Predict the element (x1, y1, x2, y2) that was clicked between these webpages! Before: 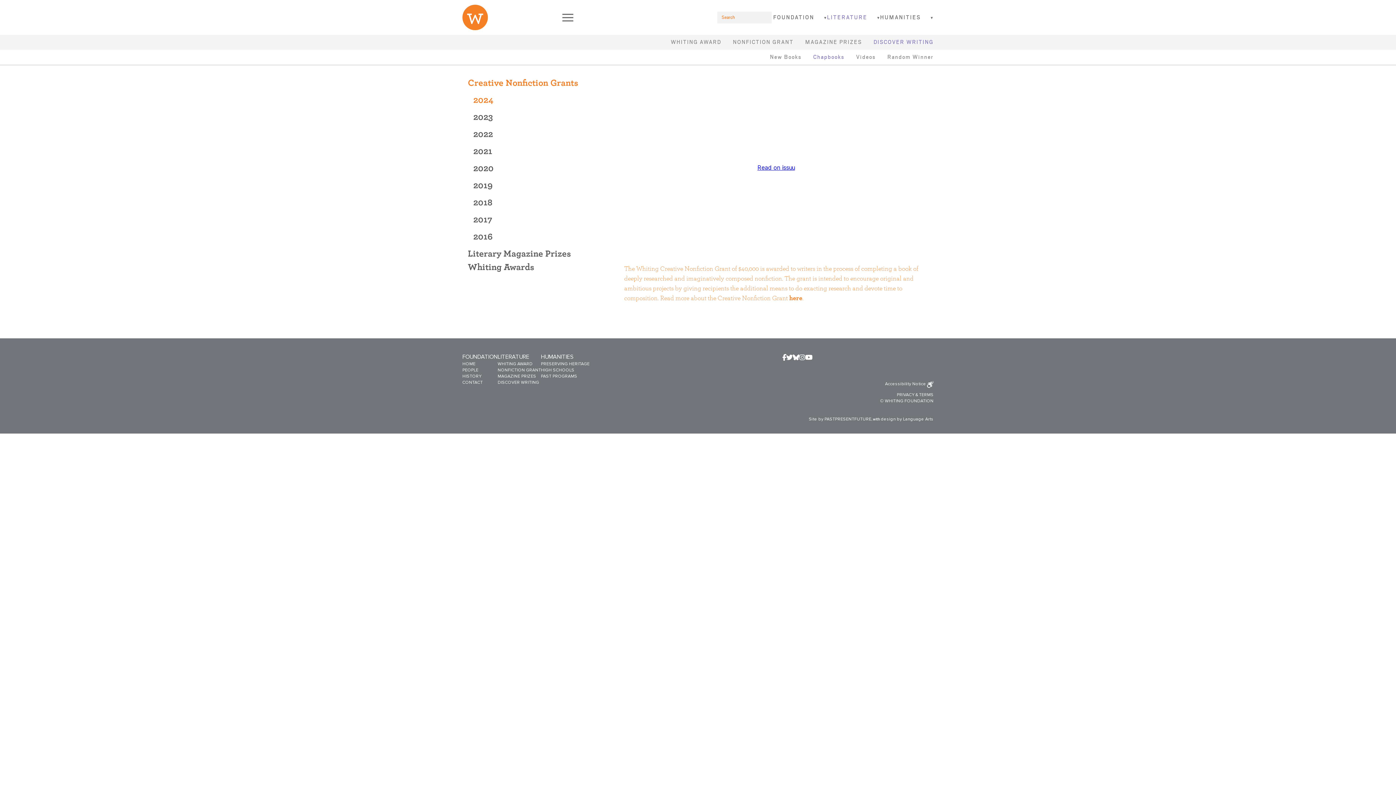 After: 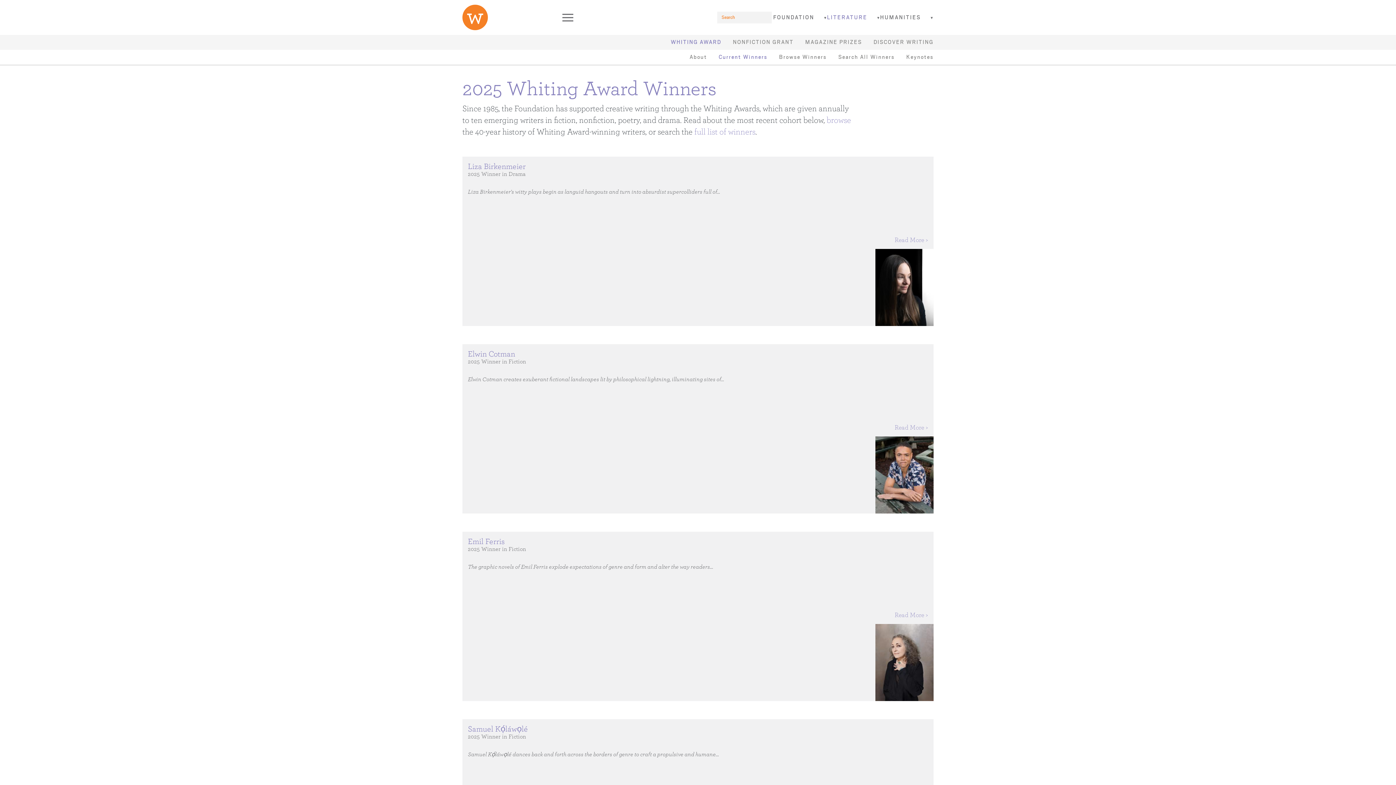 Action: label: LITERATURE bbox: (497, 352, 529, 360)